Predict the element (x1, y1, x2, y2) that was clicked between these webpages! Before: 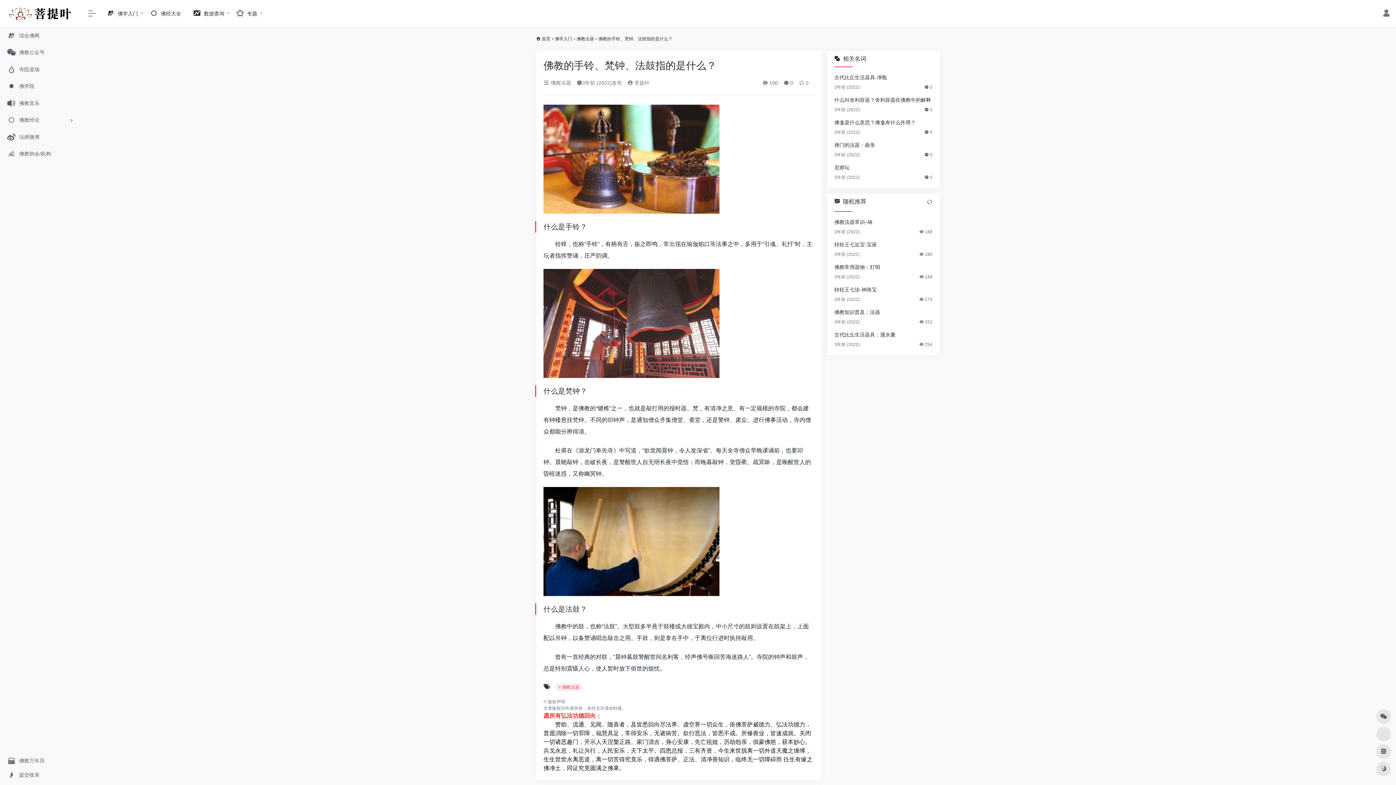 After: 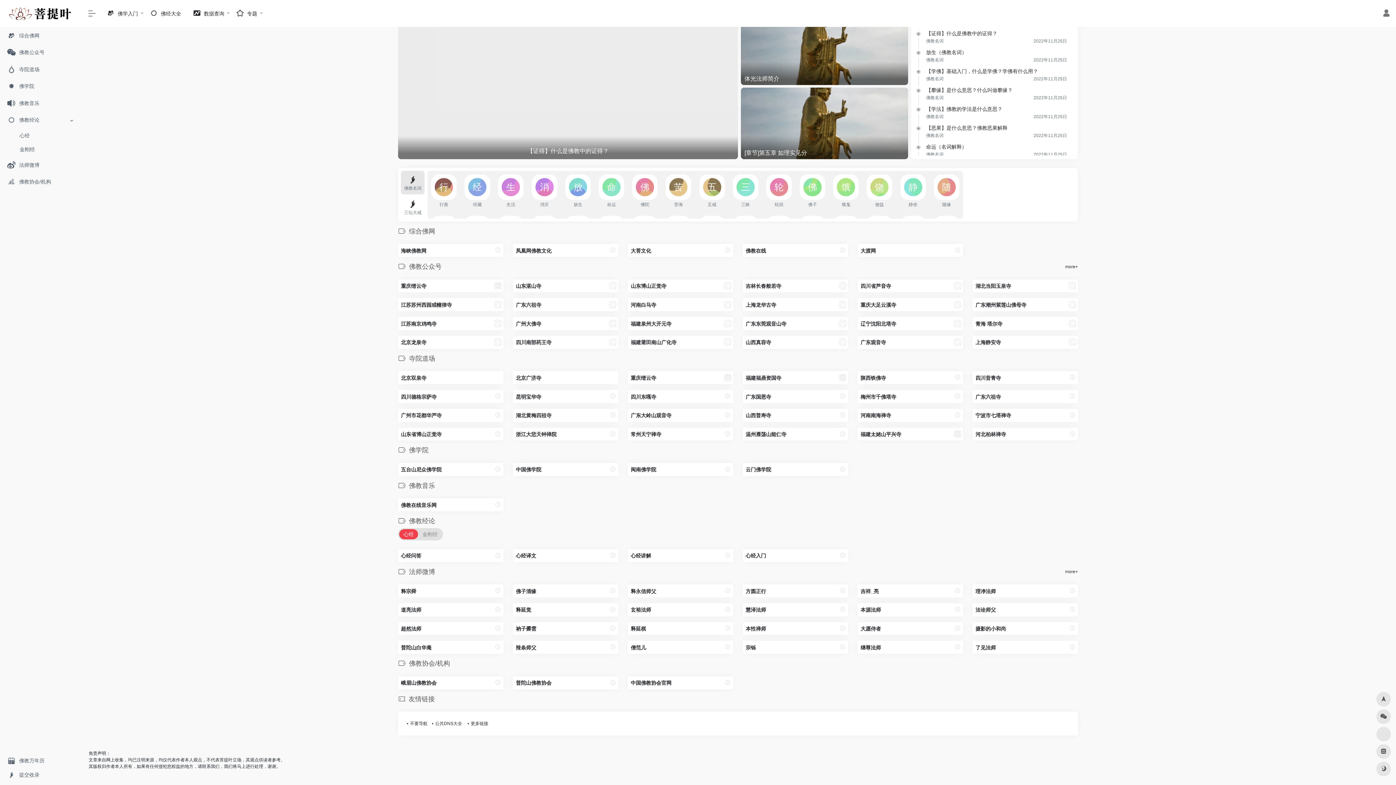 Action: label: 佛教经论 bbox: (2, 112, 77, 128)